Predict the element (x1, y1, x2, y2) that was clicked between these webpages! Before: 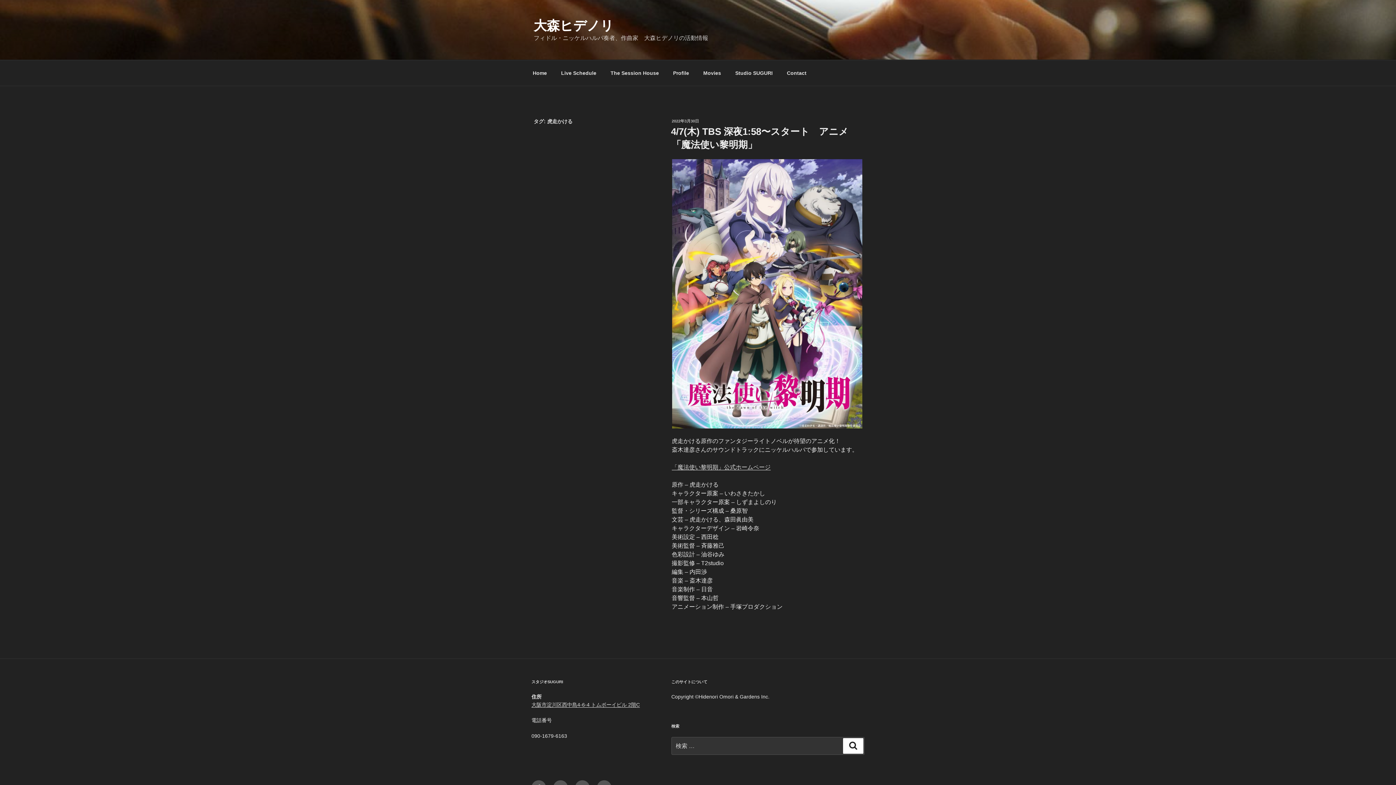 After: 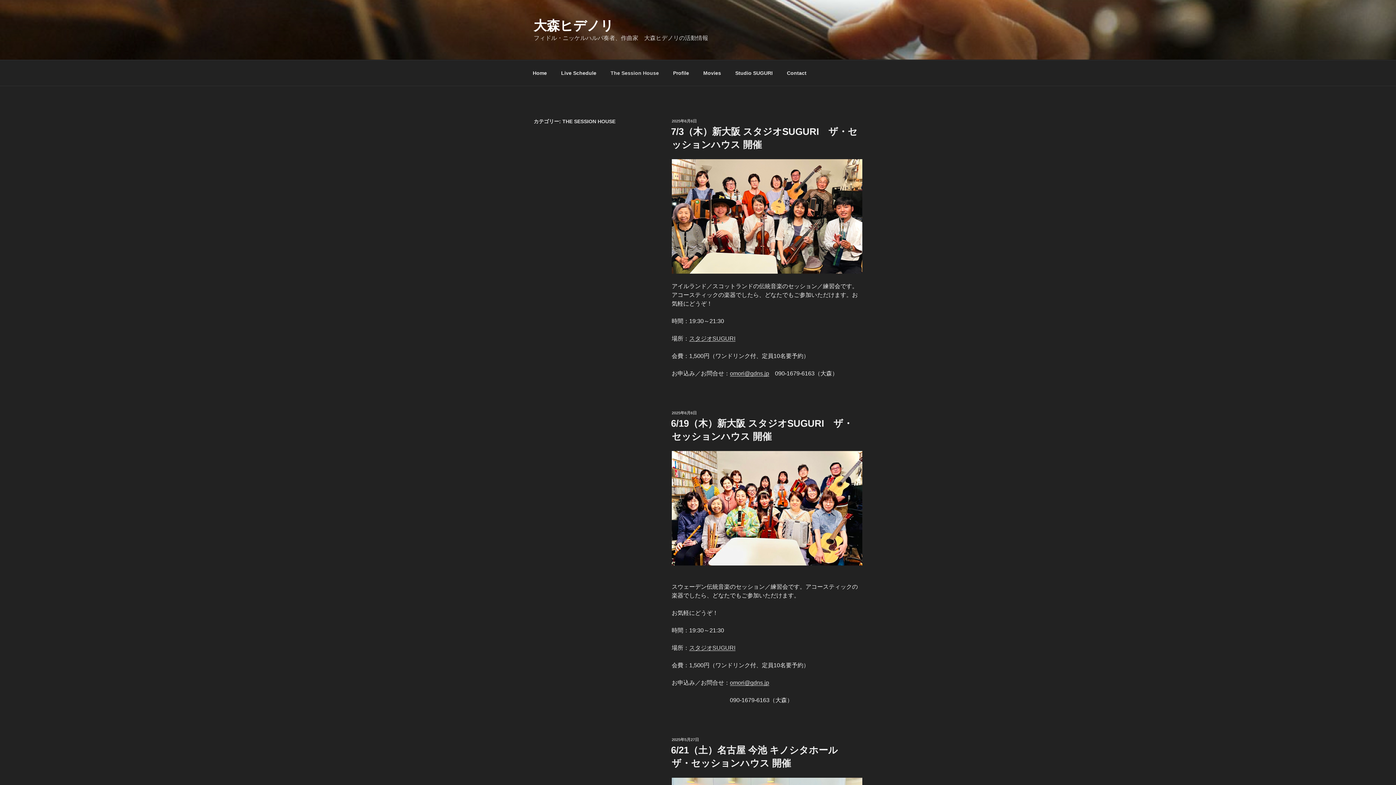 Action: bbox: (604, 64, 665, 82) label: The Session House